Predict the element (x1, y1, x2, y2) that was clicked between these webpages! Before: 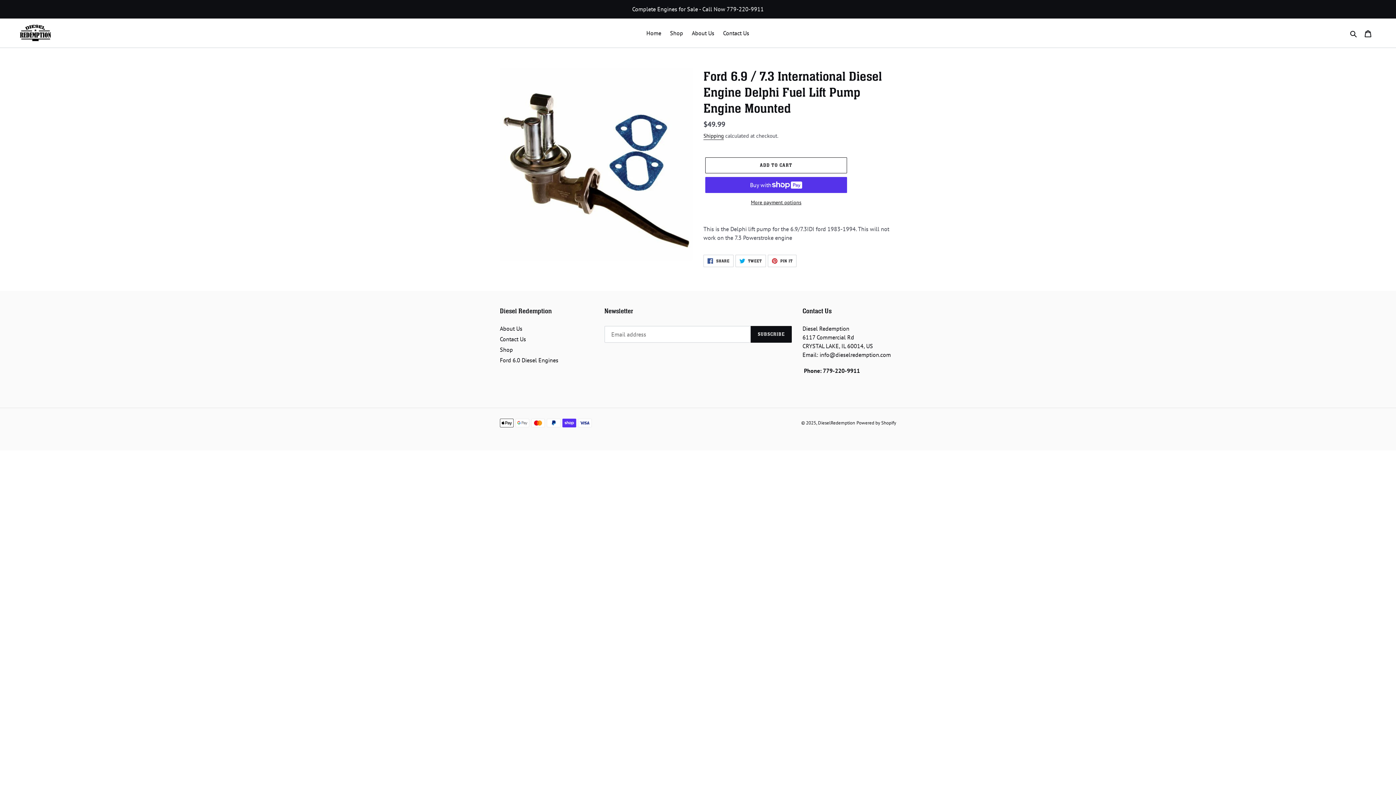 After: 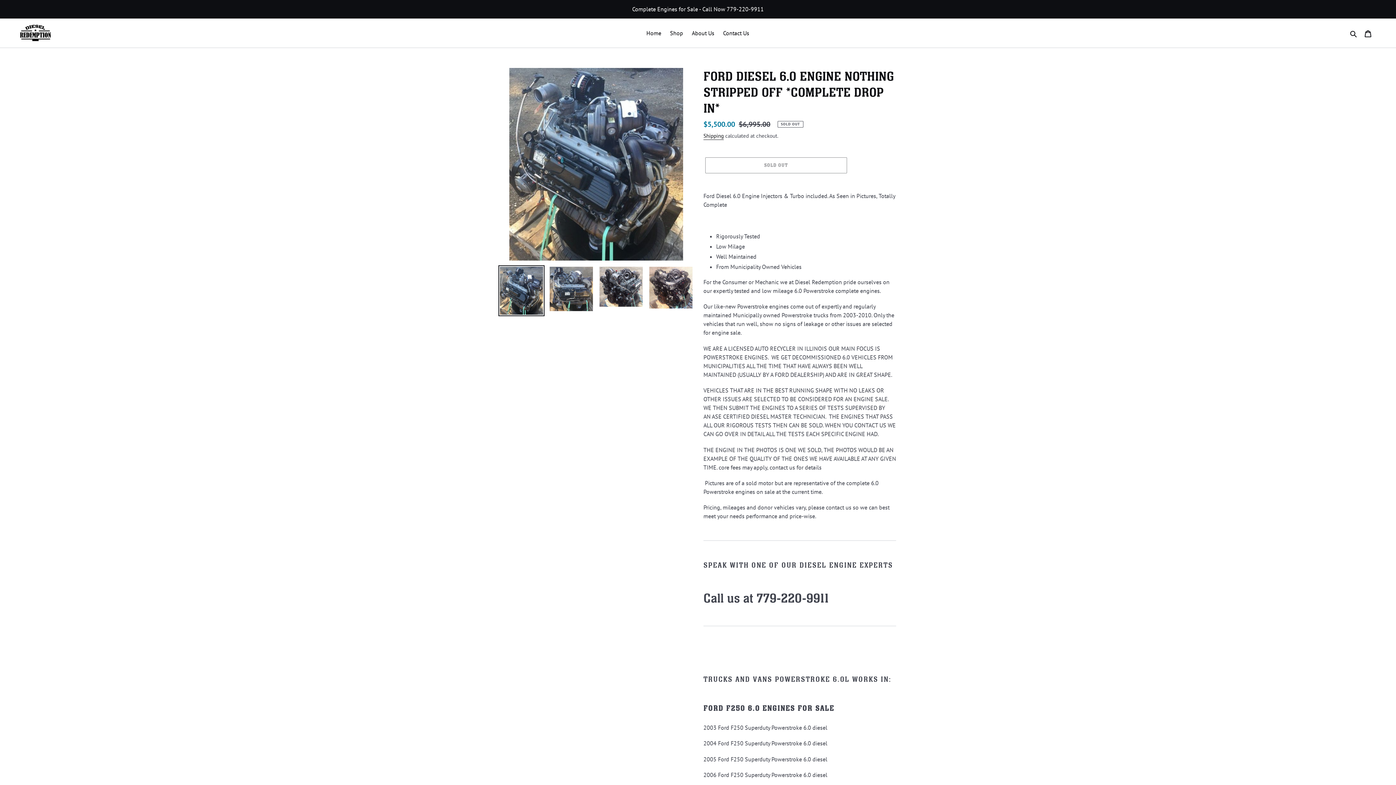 Action: label: Ford 6.0 Diesel Engines bbox: (500, 356, 558, 364)